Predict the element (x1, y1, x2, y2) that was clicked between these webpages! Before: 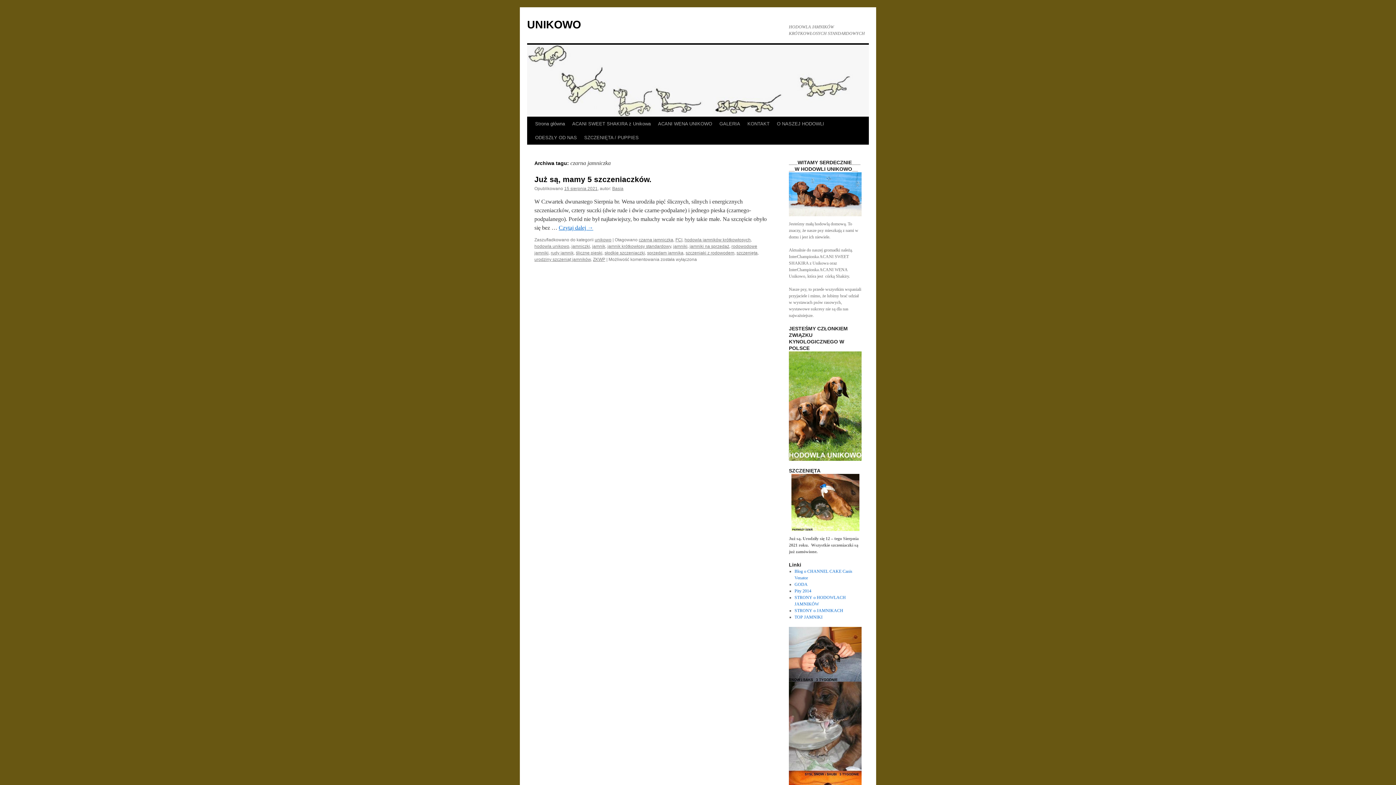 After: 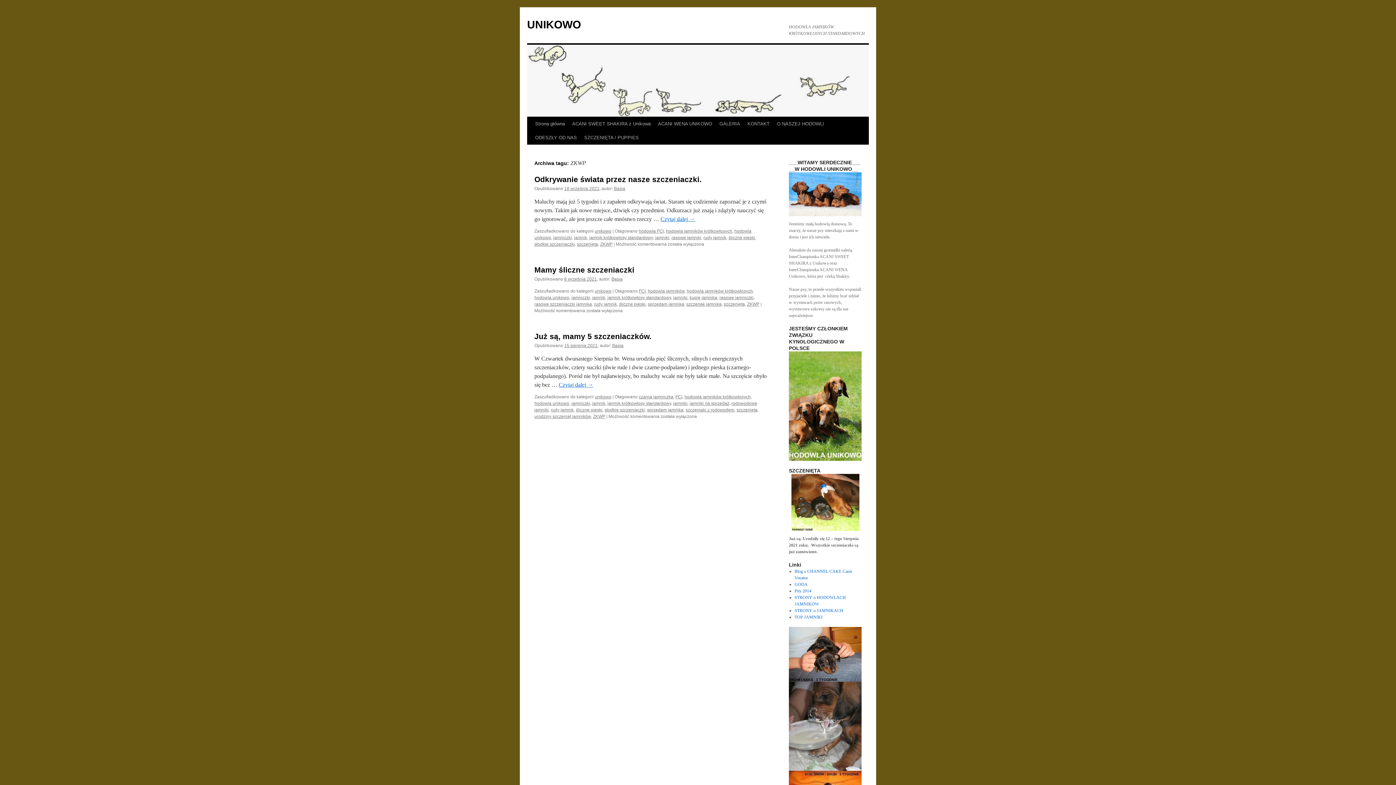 Action: bbox: (593, 257, 605, 262) label: ZKWP